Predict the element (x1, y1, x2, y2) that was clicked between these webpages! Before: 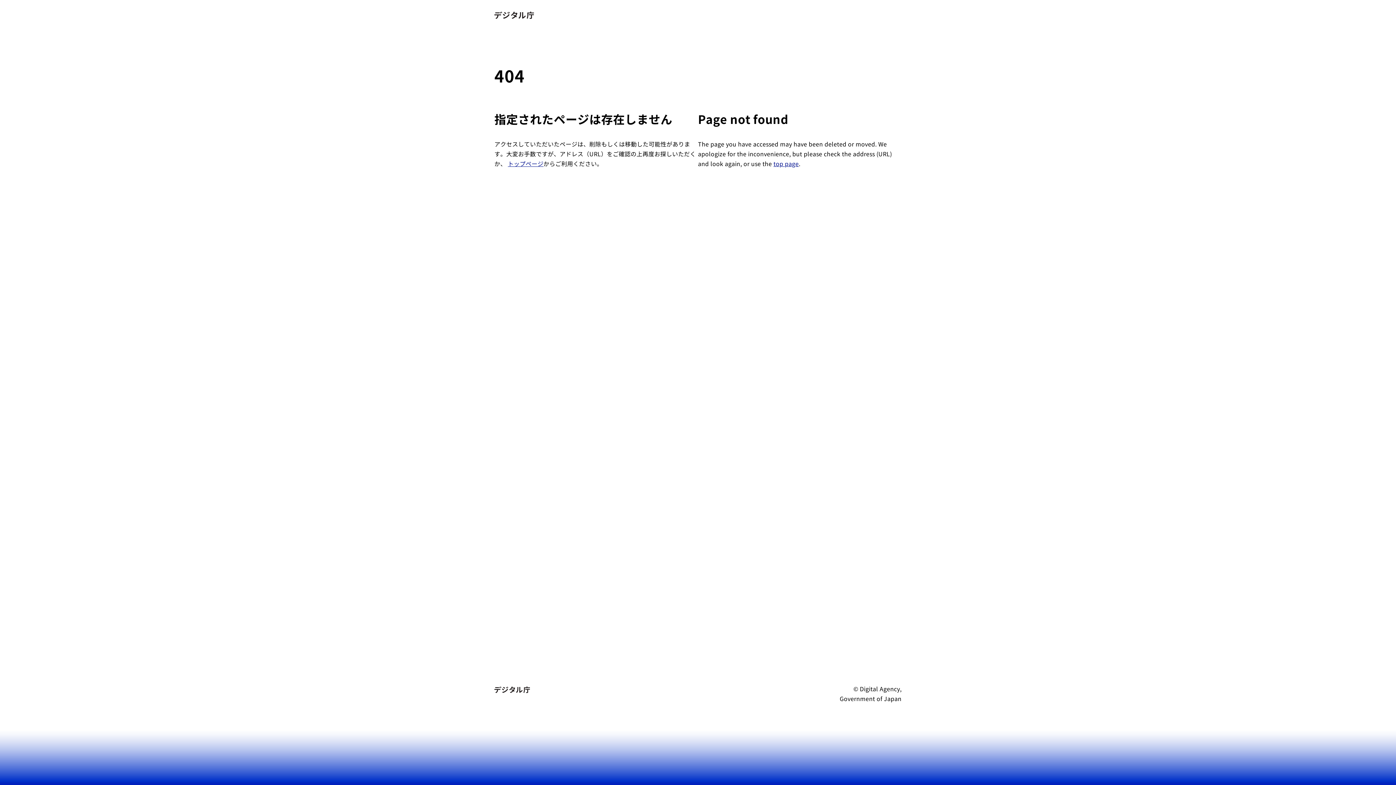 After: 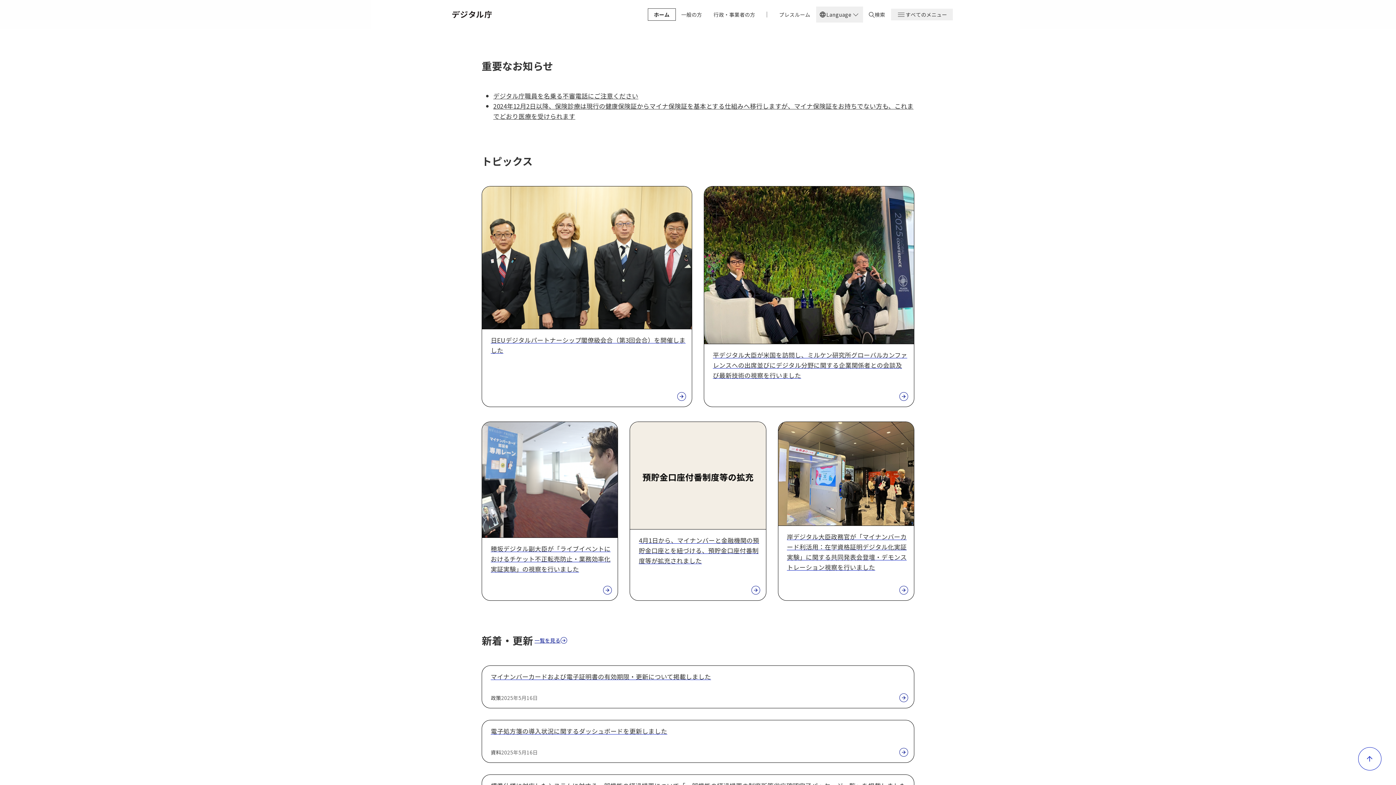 Action: label: ホーム bbox: (494, 684, 530, 693)